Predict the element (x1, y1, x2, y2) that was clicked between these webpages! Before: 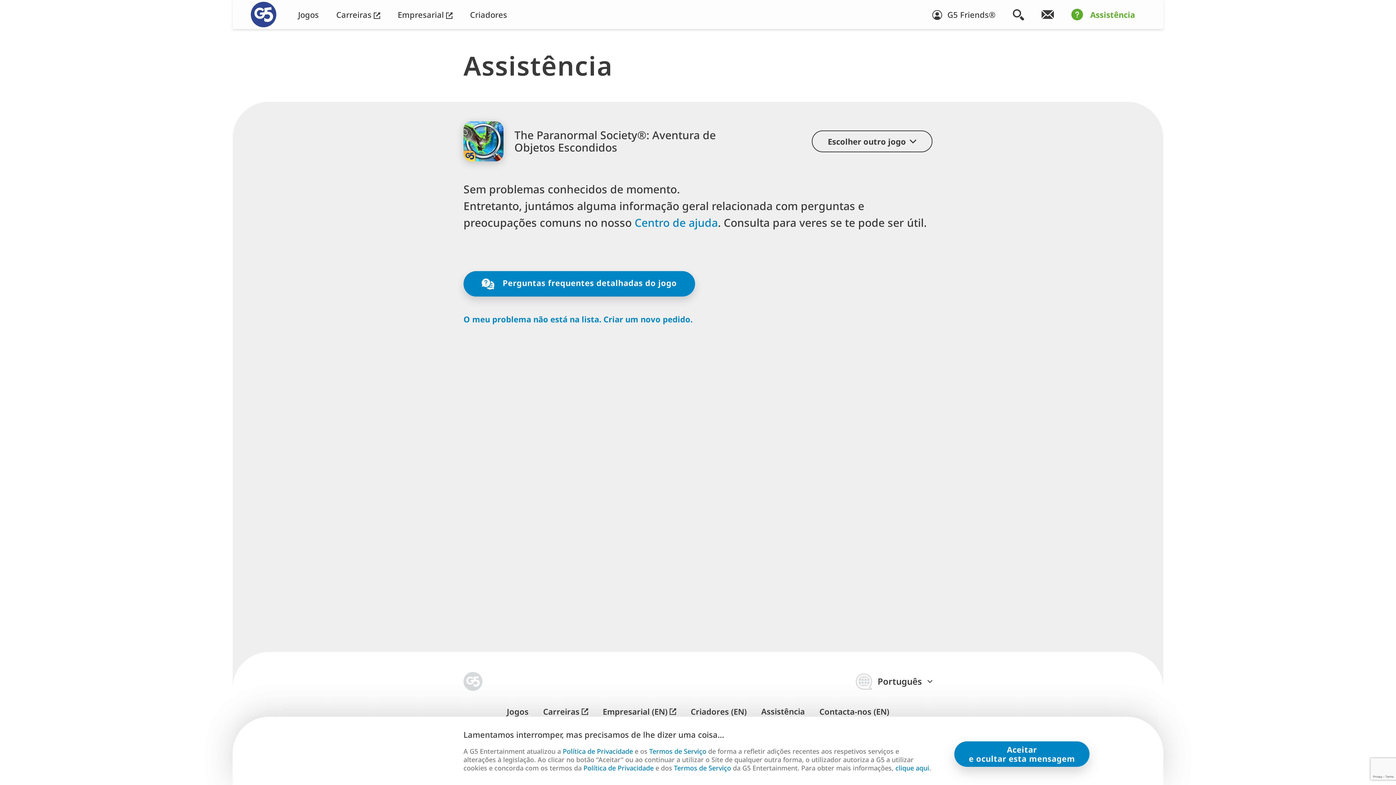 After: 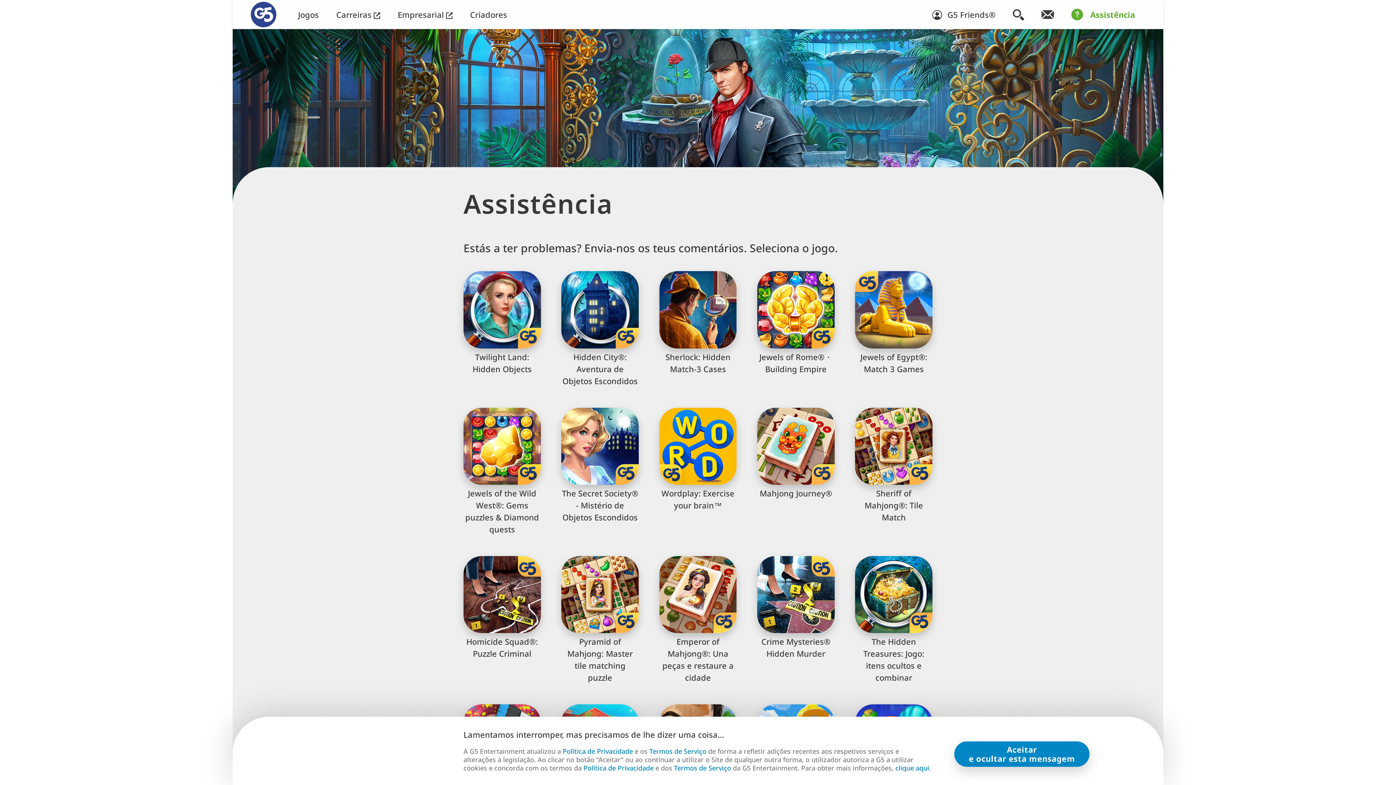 Action: bbox: (761, 706, 805, 716) label: Assistência